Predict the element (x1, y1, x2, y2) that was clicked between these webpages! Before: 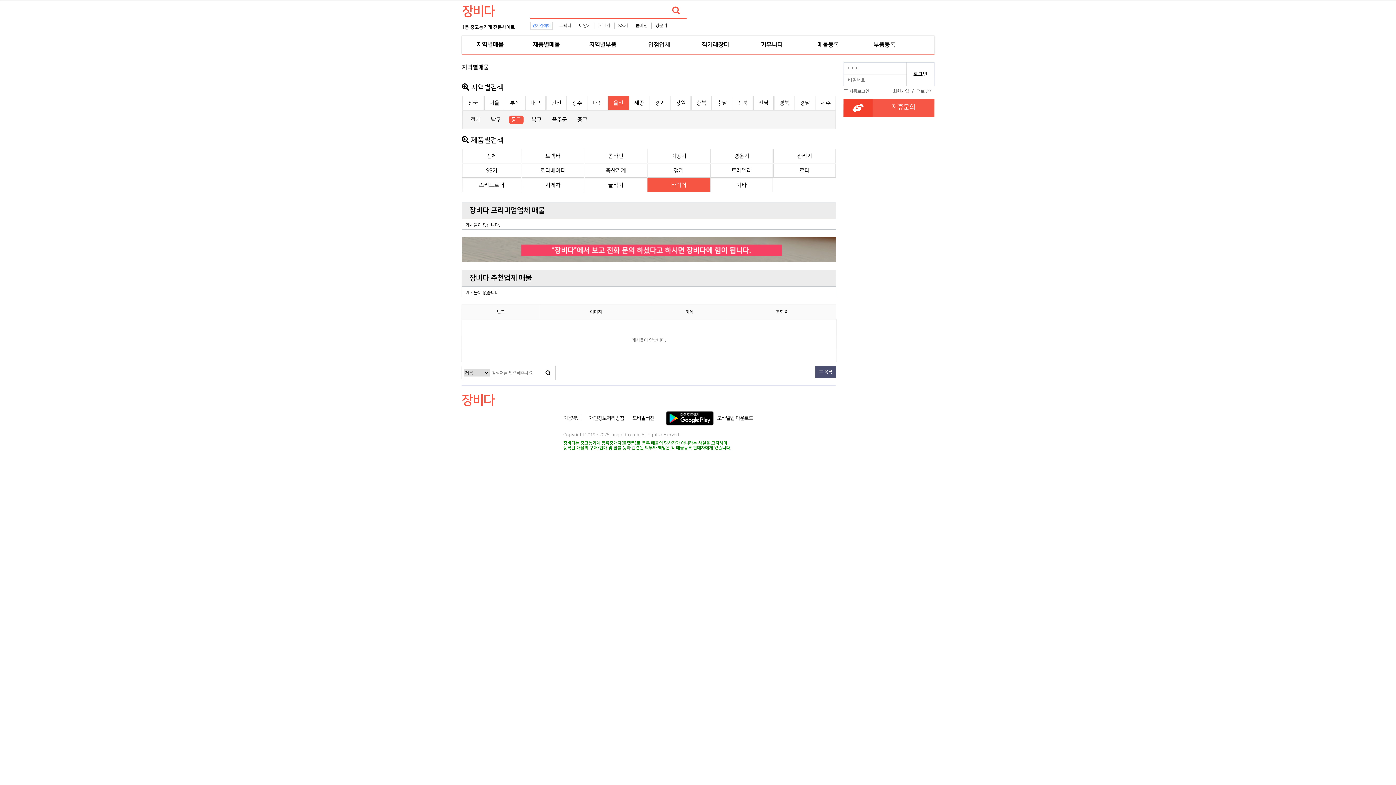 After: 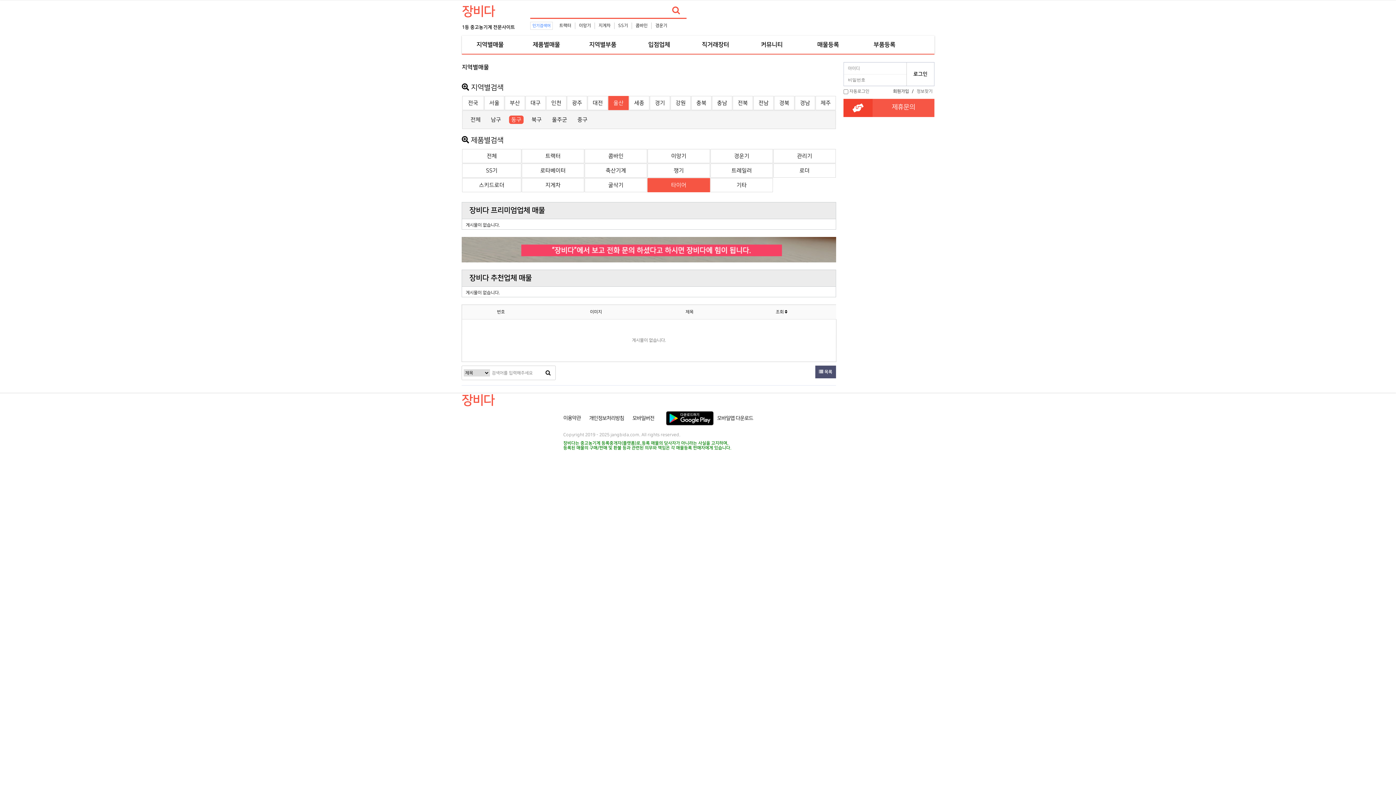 Action: bbox: (509, 115, 523, 124) label: 동구